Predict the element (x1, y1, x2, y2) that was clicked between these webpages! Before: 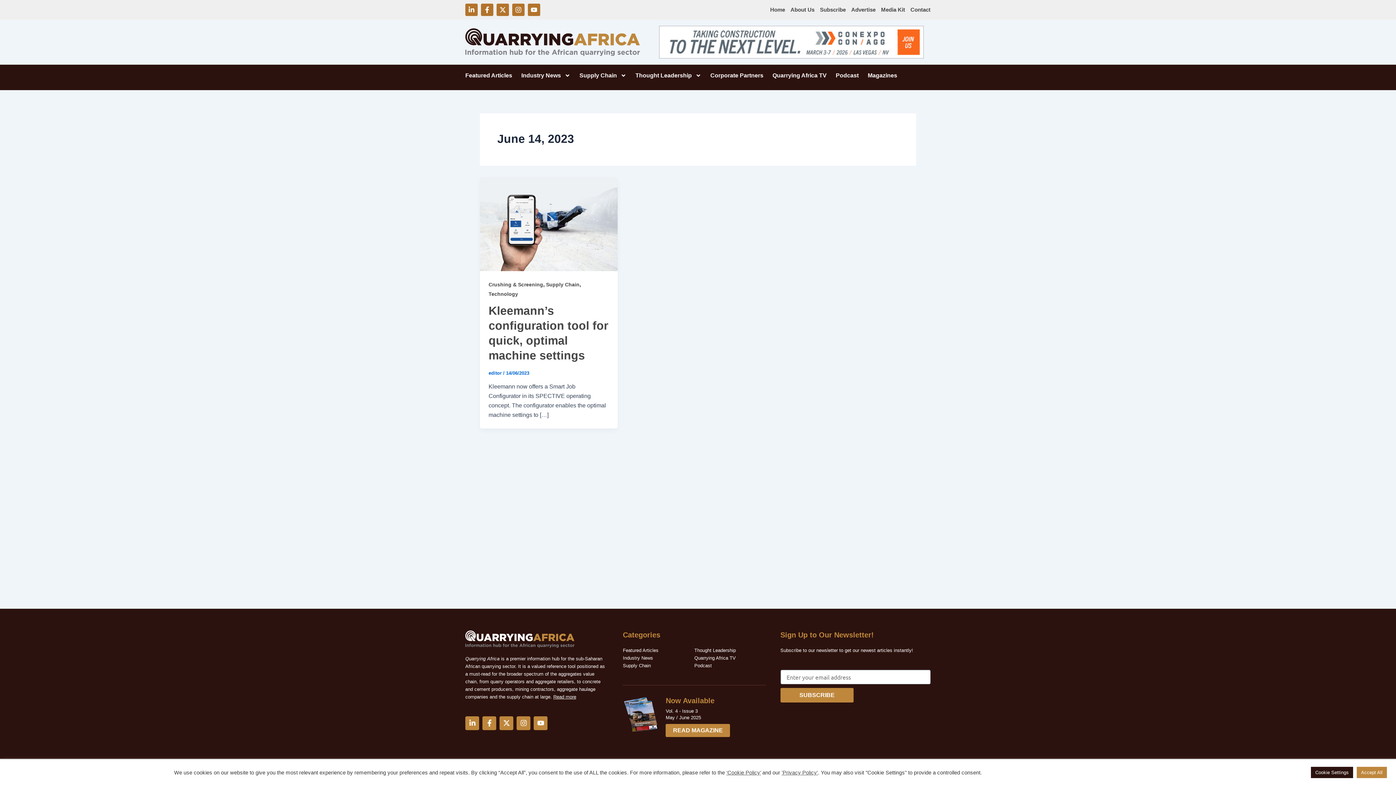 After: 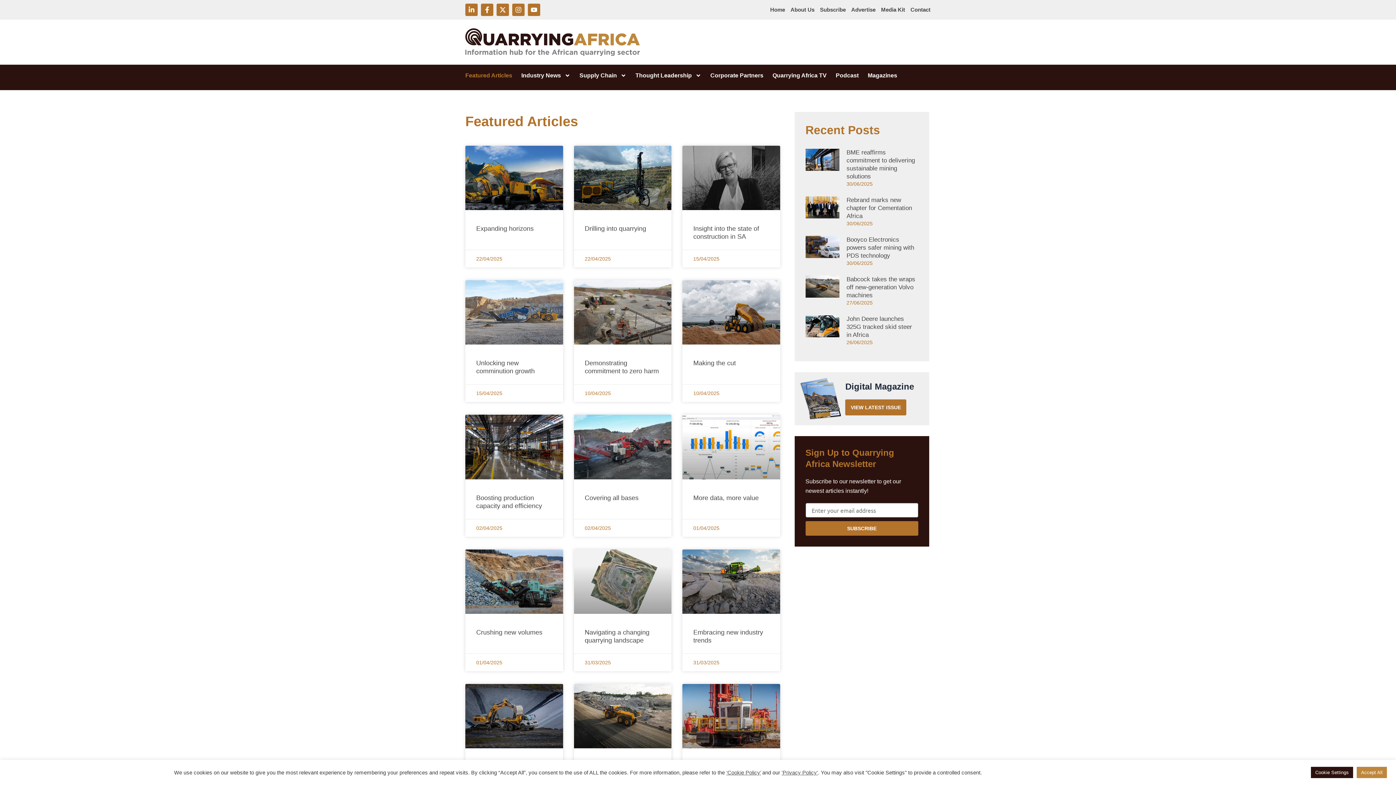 Action: bbox: (465, 72, 512, 79) label: Featured Articles